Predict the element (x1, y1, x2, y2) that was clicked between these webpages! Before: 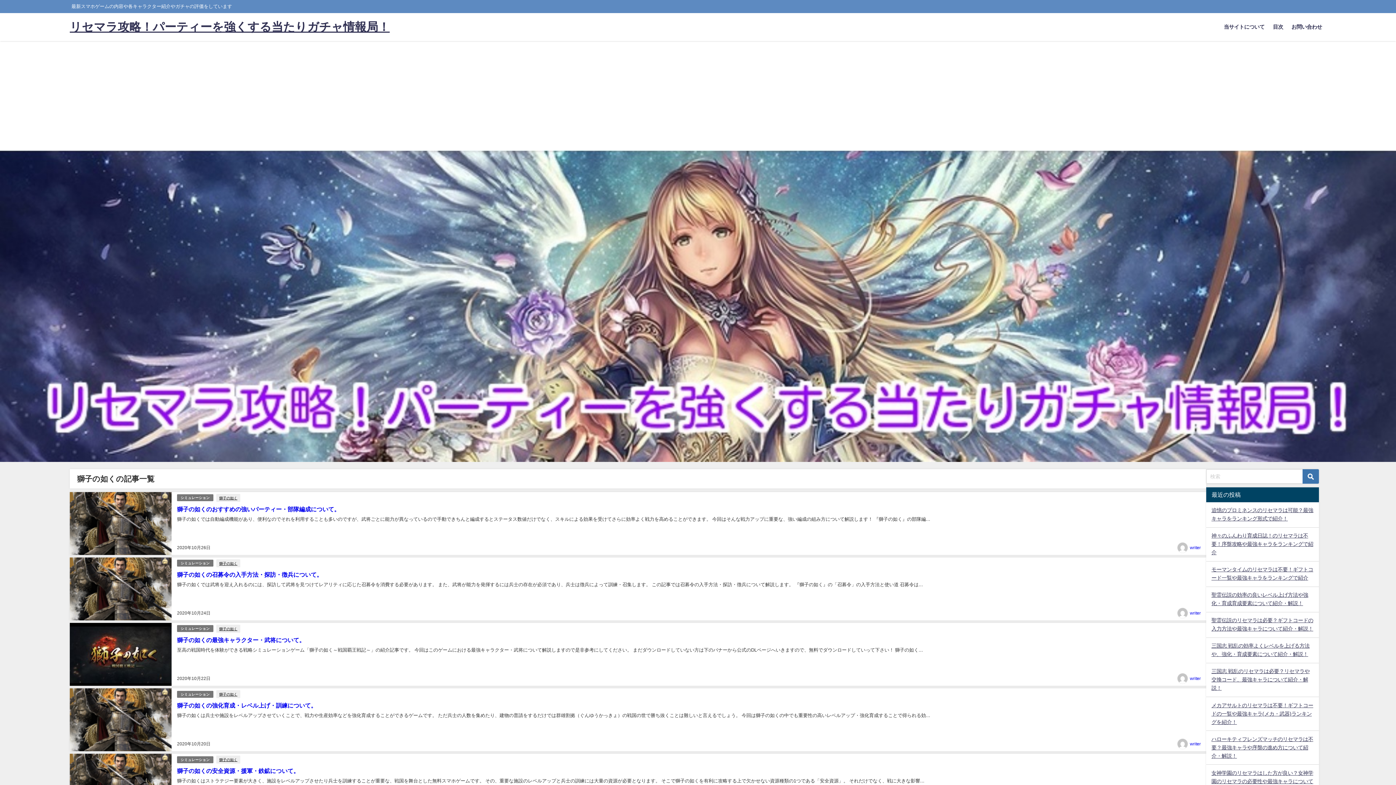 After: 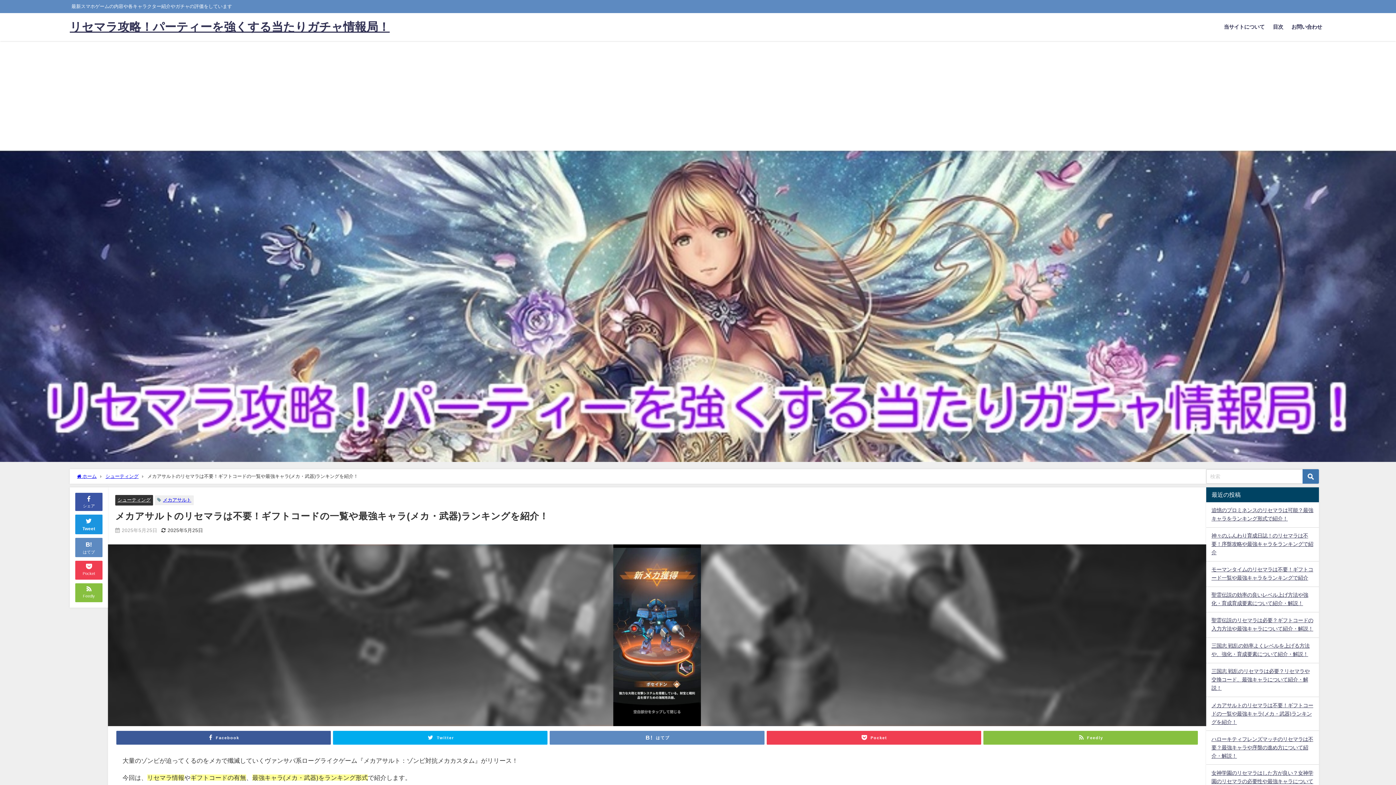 Action: label: メカアサルトのリセマラは不要！ギフトコードの一覧や最強キャラ(メカ・武器)ランキングを紹介！ bbox: (1211, 703, 1313, 724)